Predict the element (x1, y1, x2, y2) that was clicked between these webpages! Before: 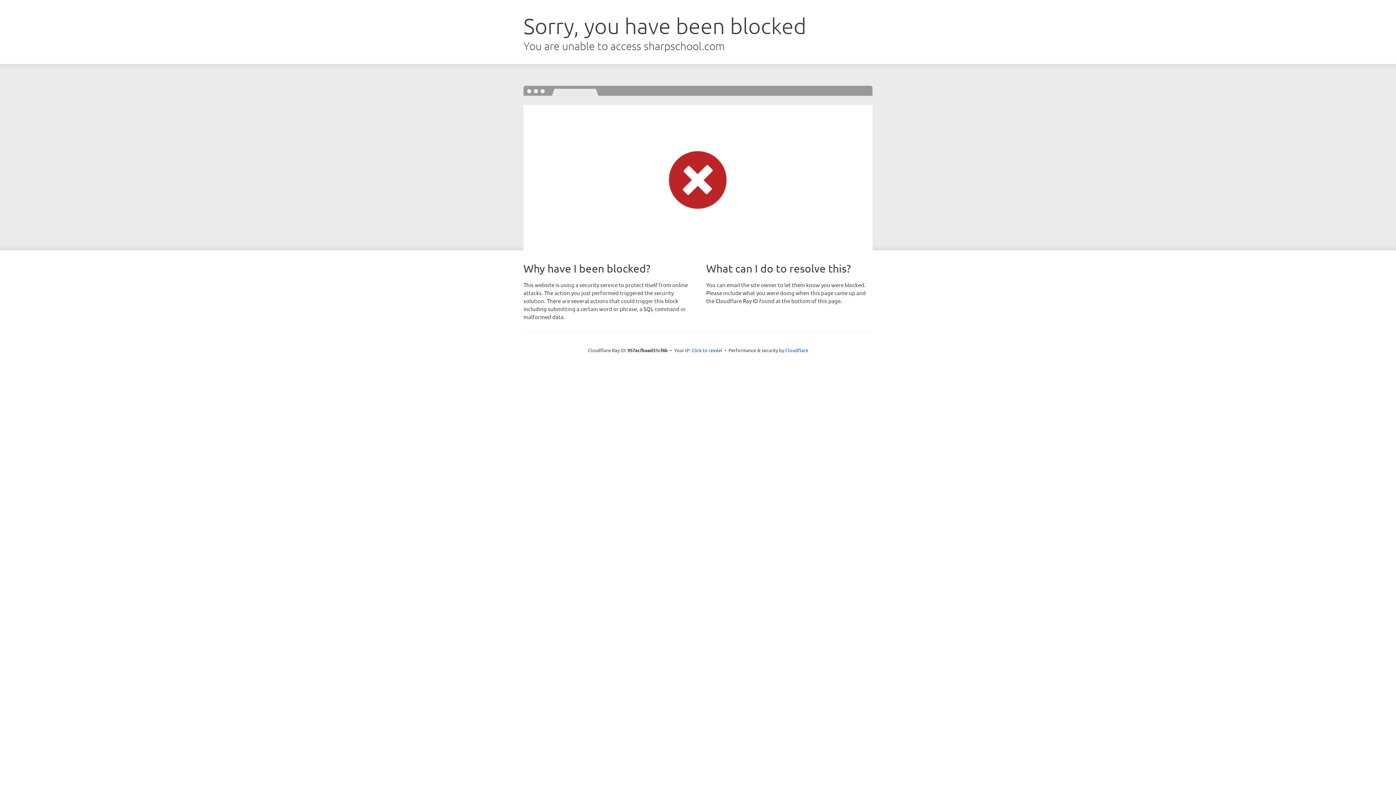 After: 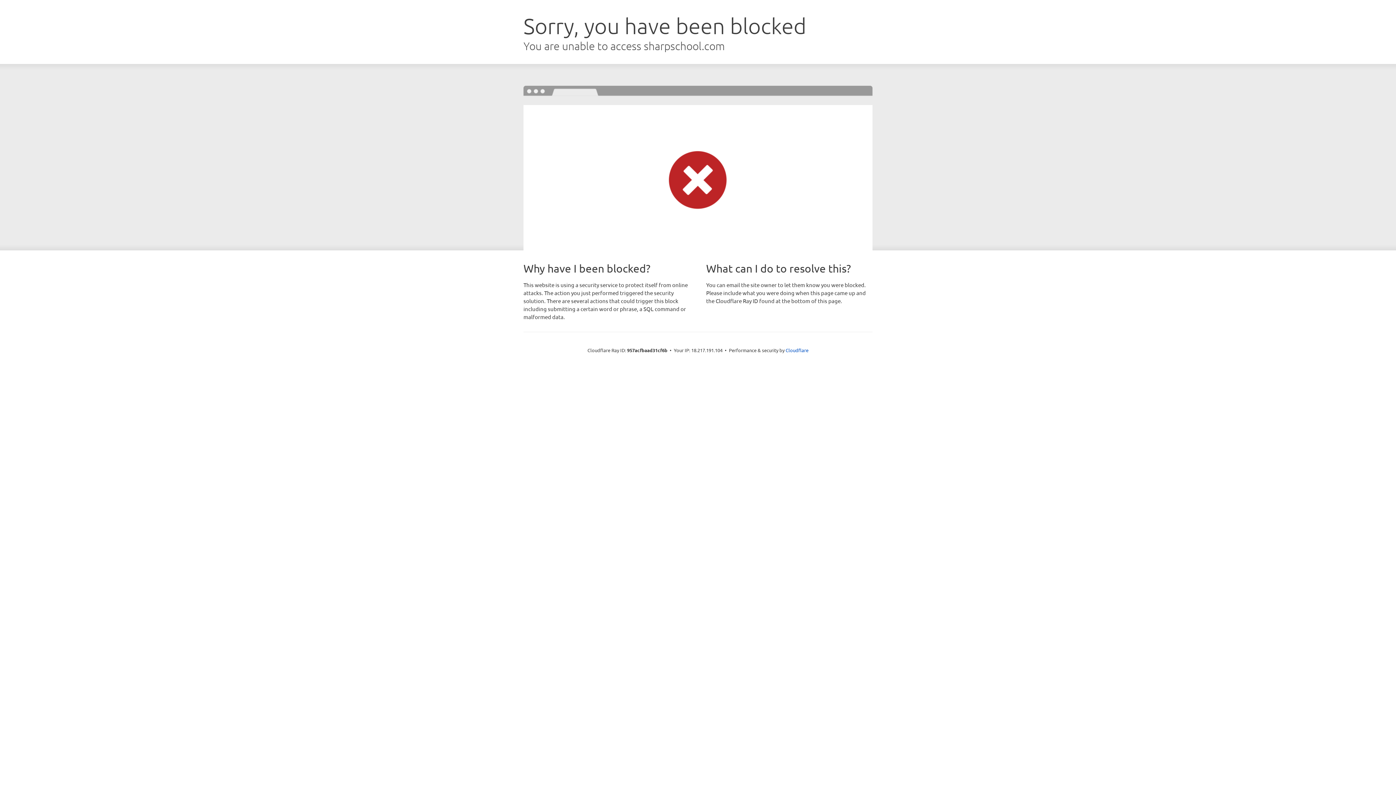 Action: bbox: (691, 346, 722, 353) label: Click to reveal